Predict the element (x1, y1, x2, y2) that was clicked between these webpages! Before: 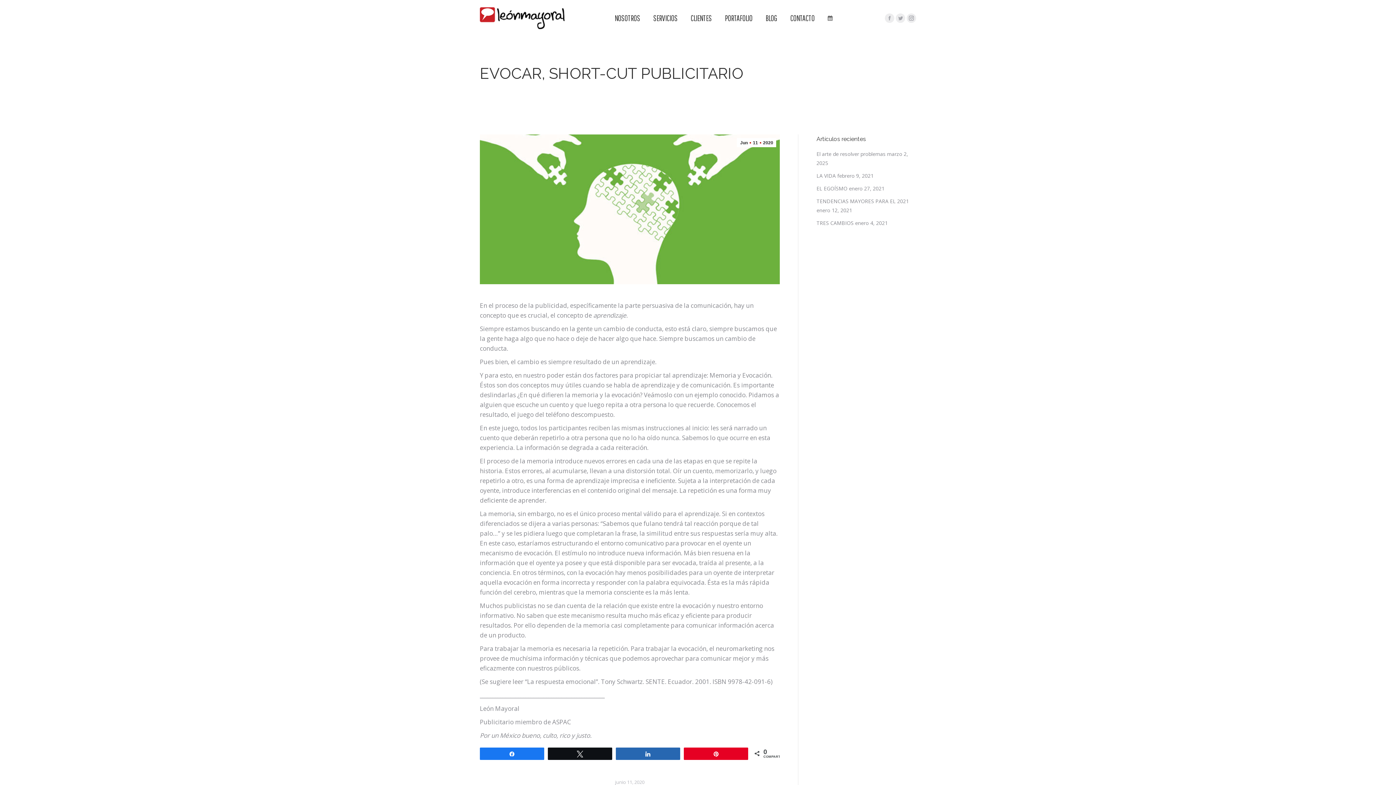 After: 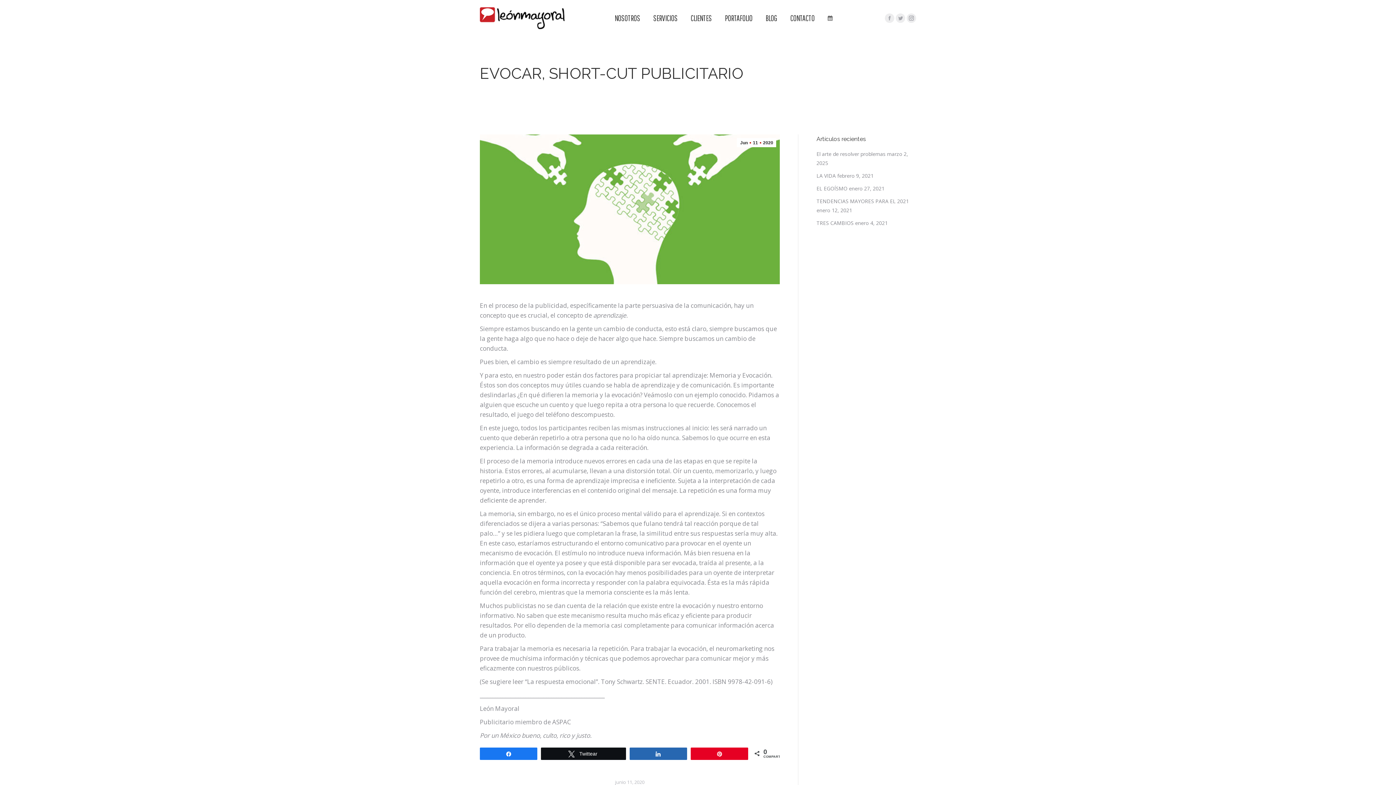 Action: label: Twittear bbox: (548, 748, 612, 759)